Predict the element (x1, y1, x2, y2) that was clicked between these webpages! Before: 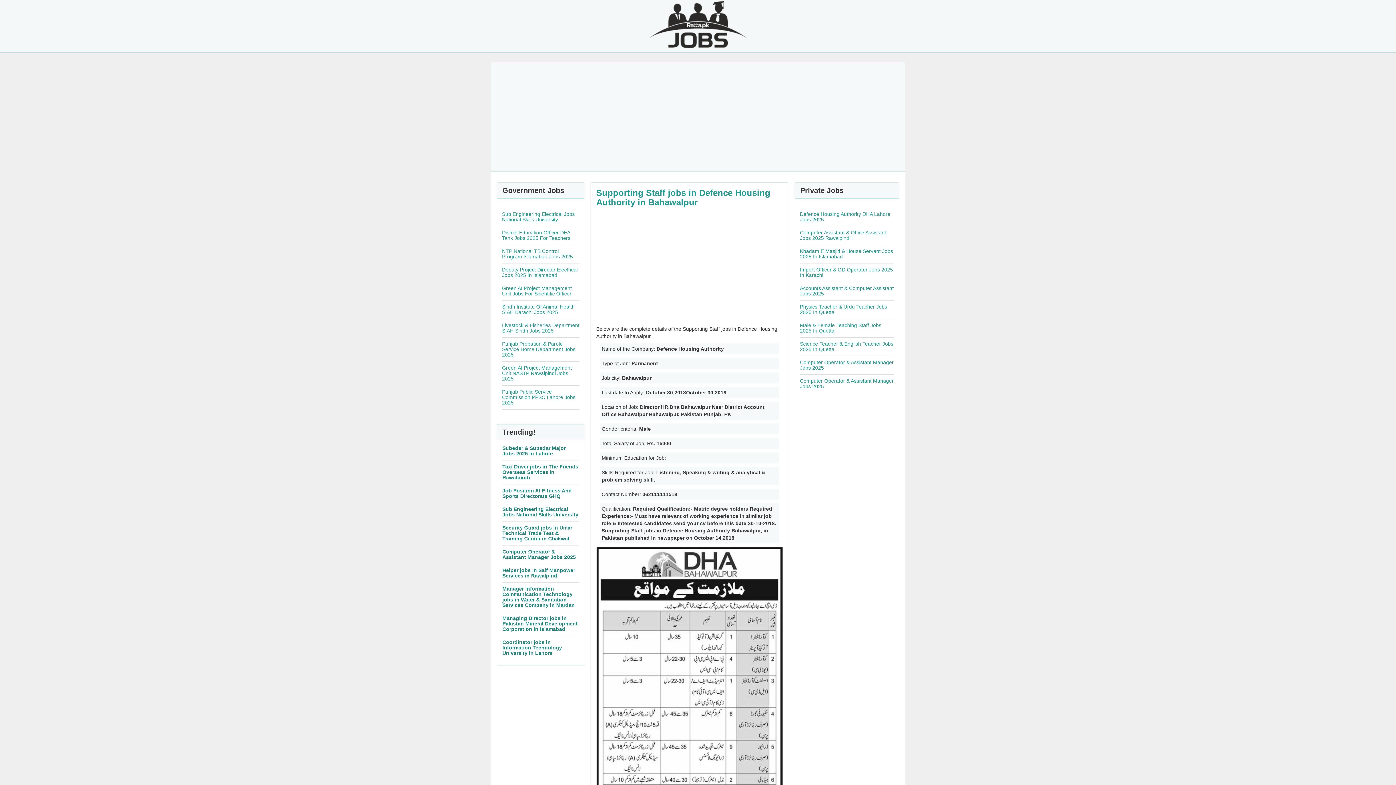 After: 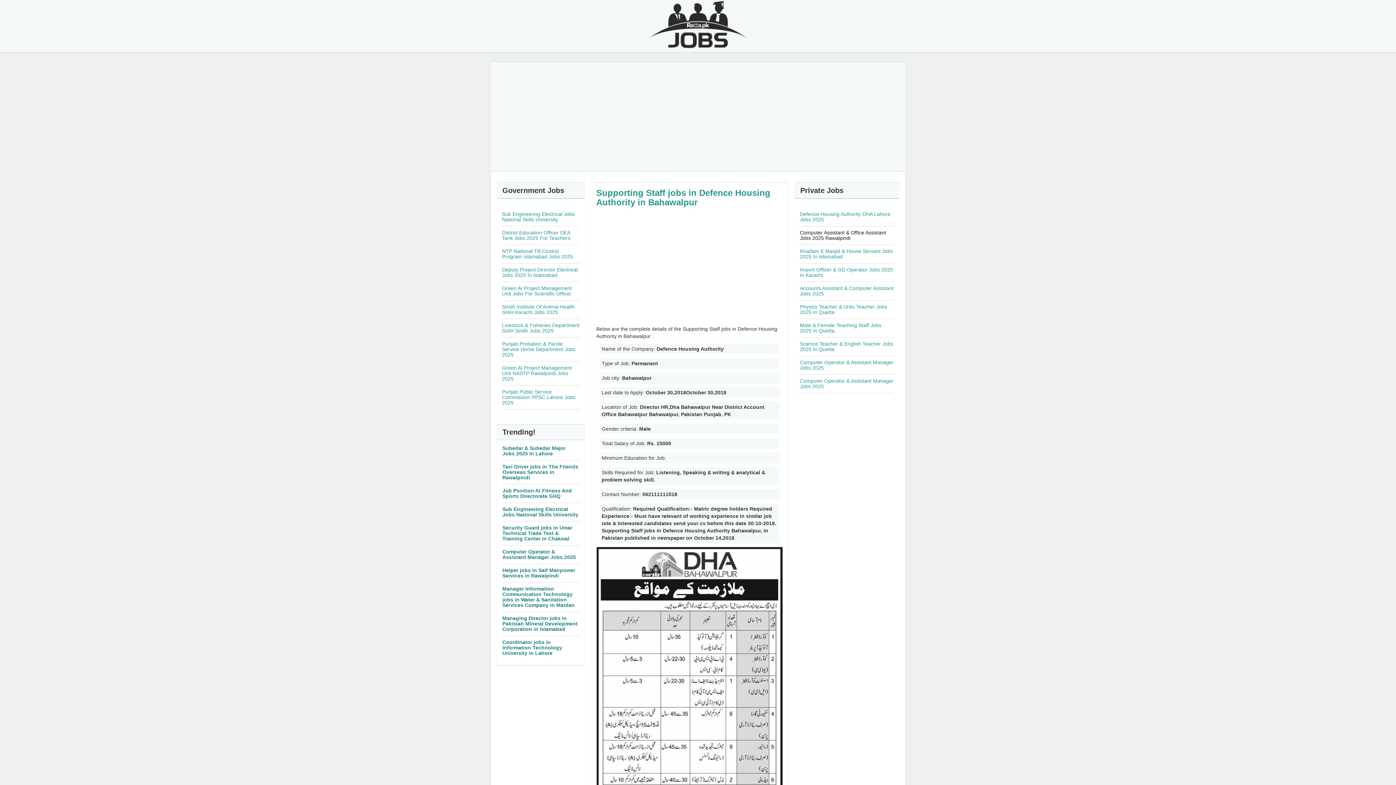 Action: bbox: (800, 229, 886, 241) label: Computer Assistant & Office Assistant Jobs 2025 Rawalpindi